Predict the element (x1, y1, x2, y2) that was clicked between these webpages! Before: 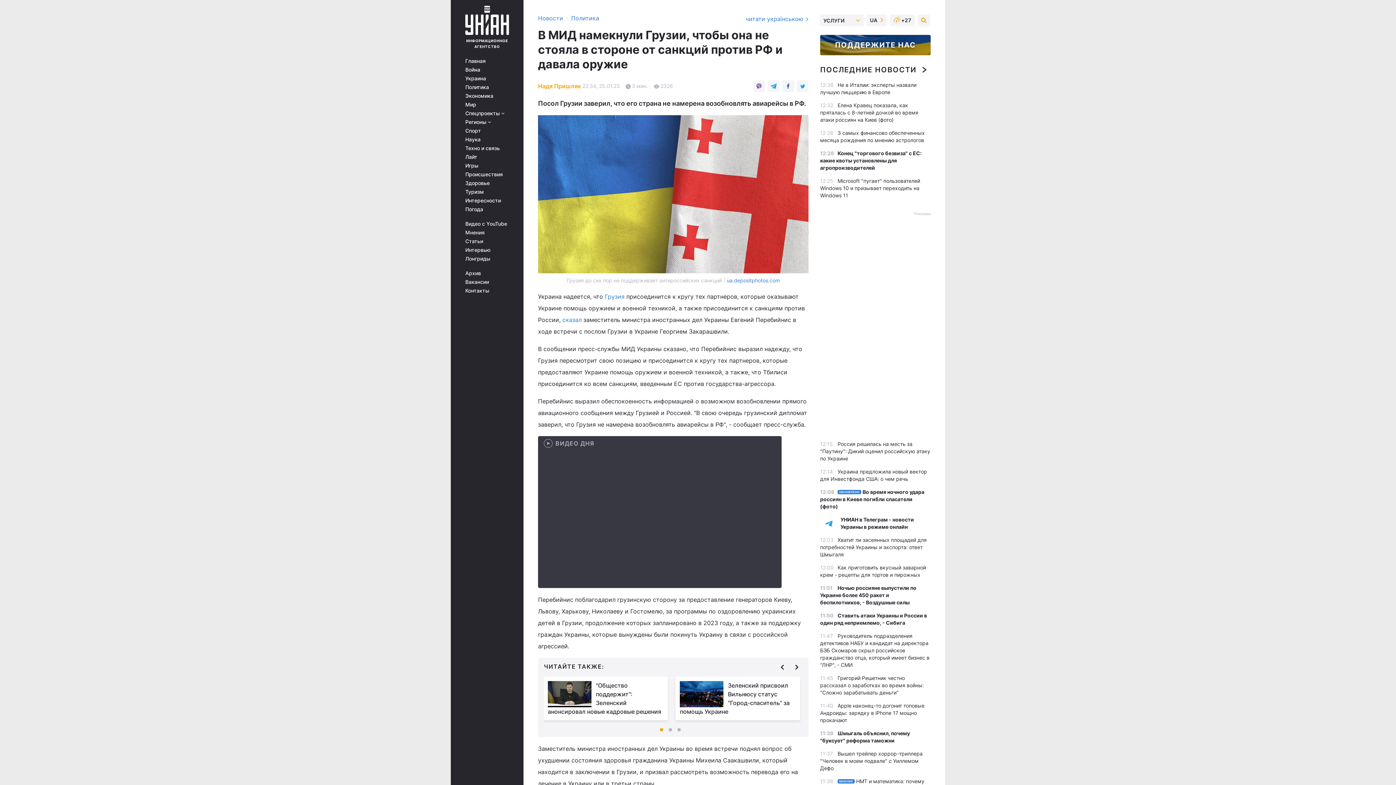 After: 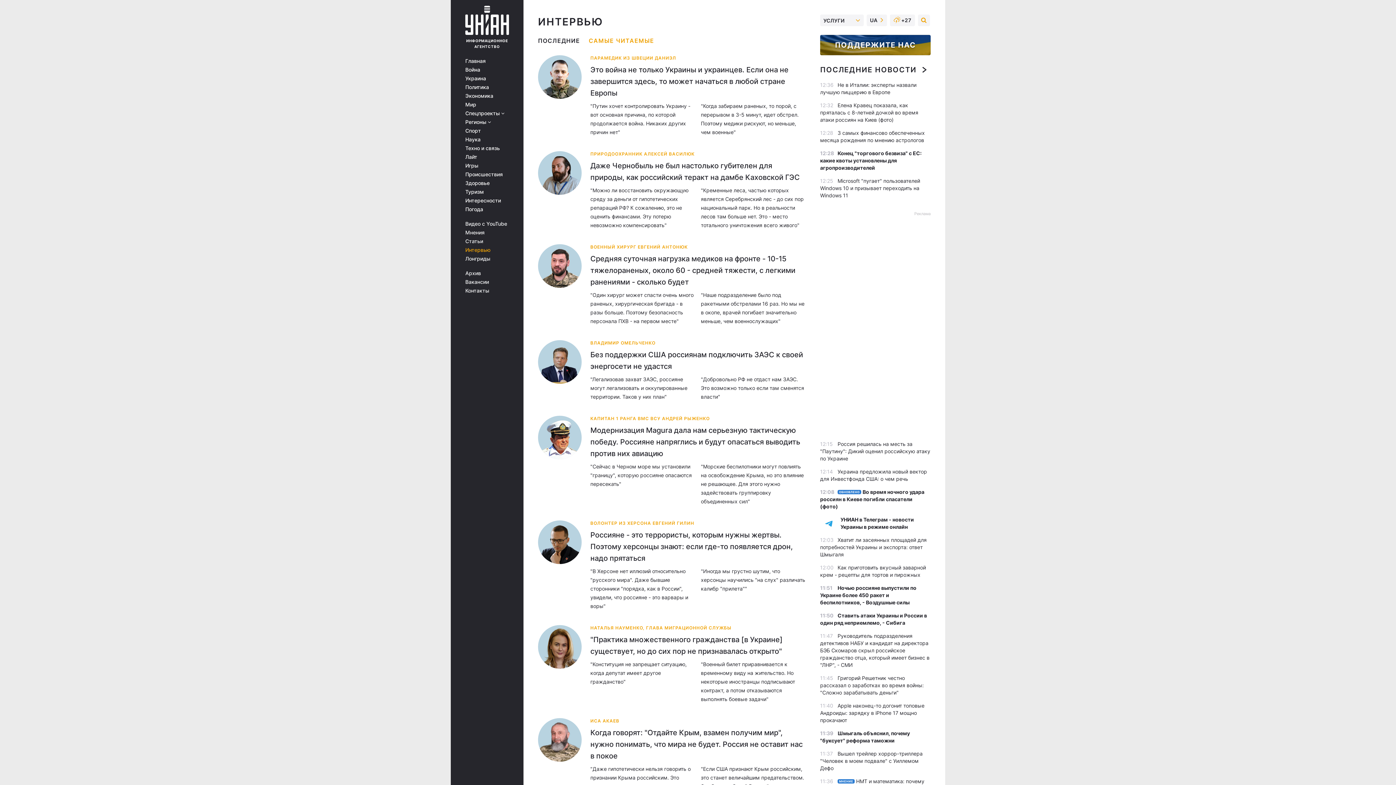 Action: label: Интервью bbox: (465, 247, 513, 253)